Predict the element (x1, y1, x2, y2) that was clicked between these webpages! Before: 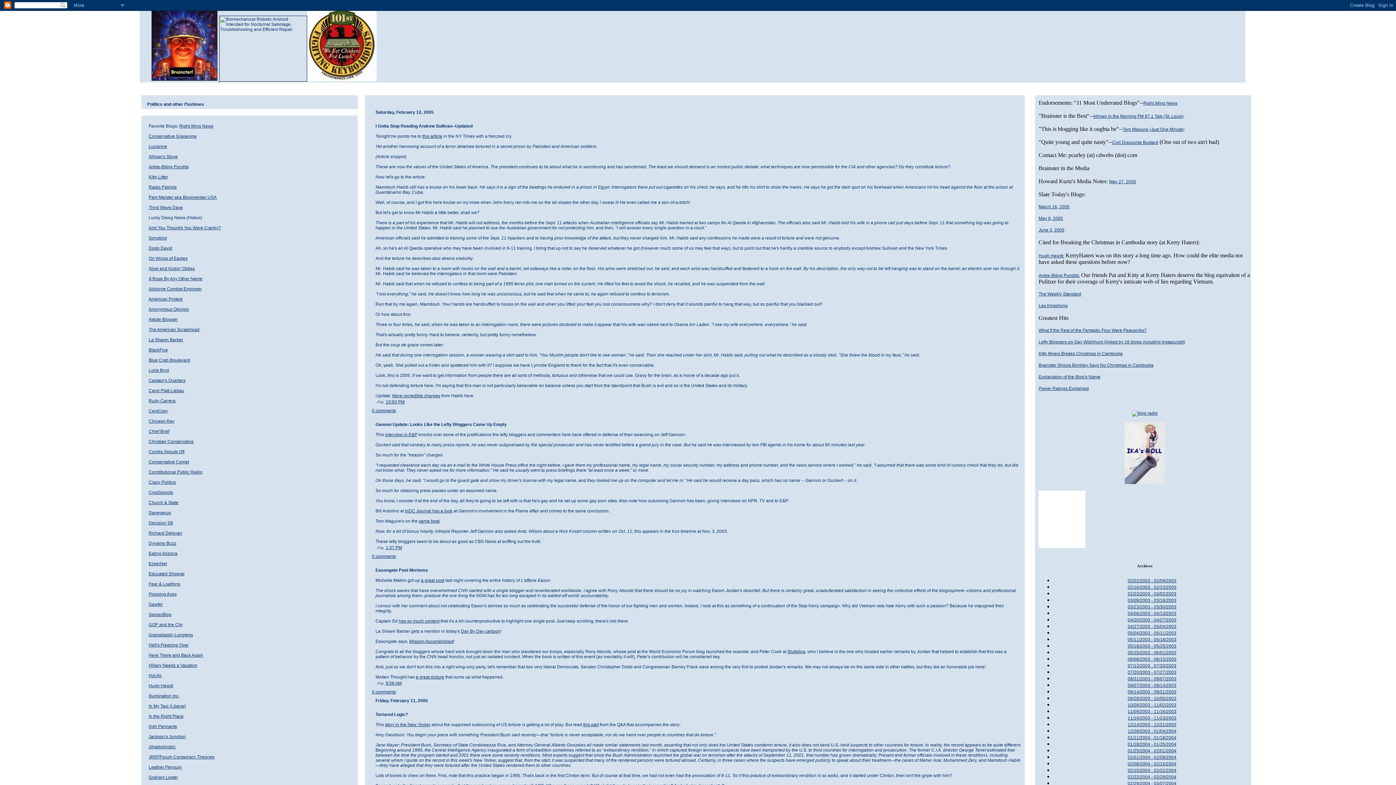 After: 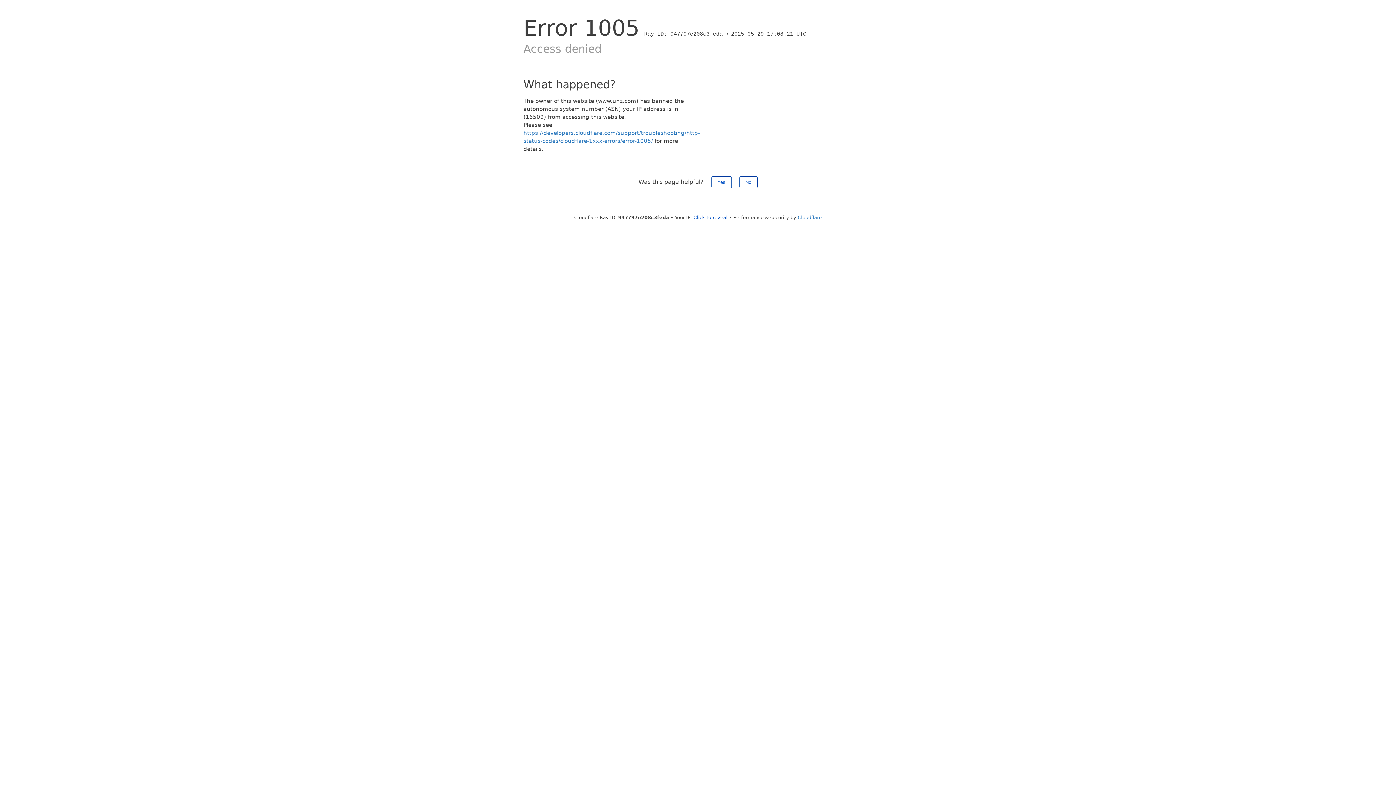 Action: bbox: (421, 578, 444, 583) label: a great post